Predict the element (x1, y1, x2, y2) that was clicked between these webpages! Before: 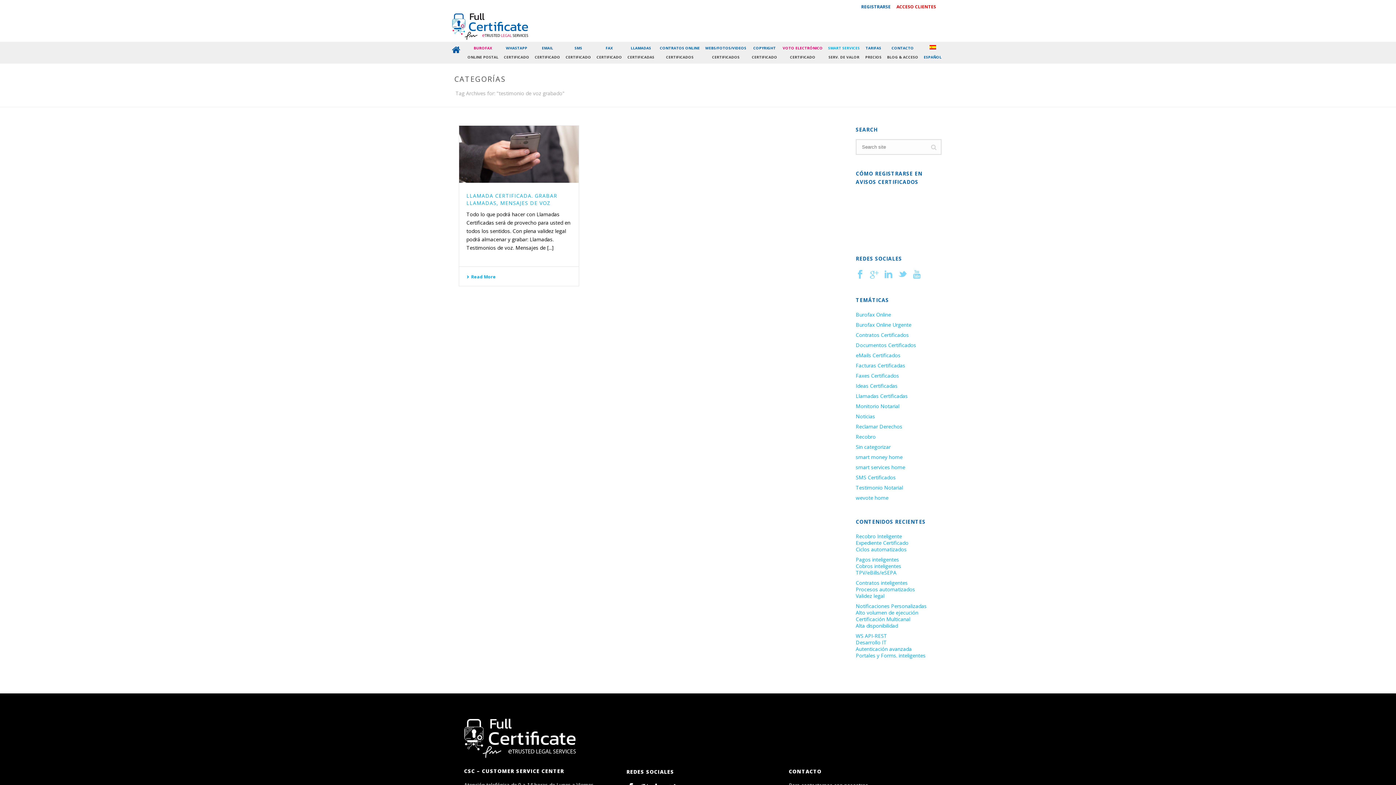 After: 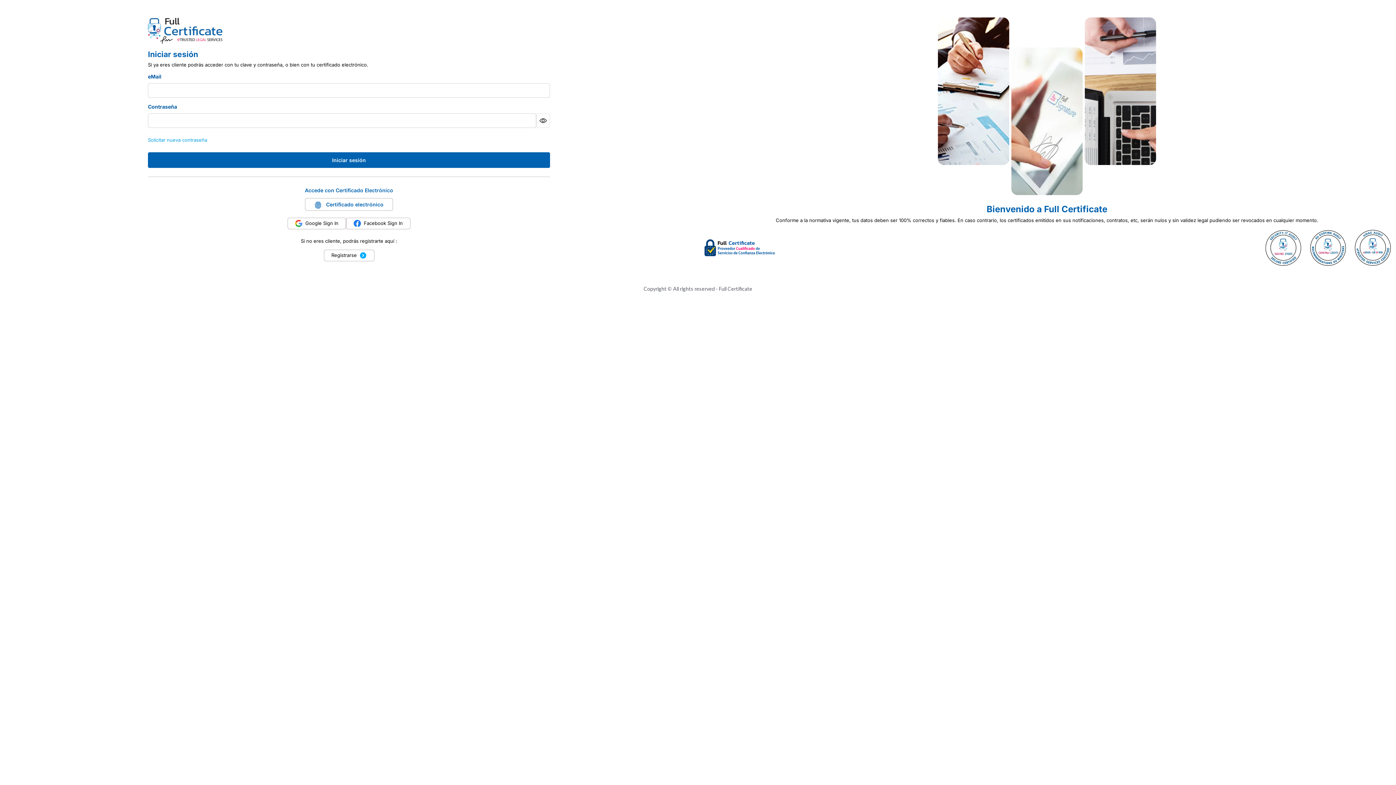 Action: bbox: (896, 3, 936, 9) label: ACCESO CLIENTES